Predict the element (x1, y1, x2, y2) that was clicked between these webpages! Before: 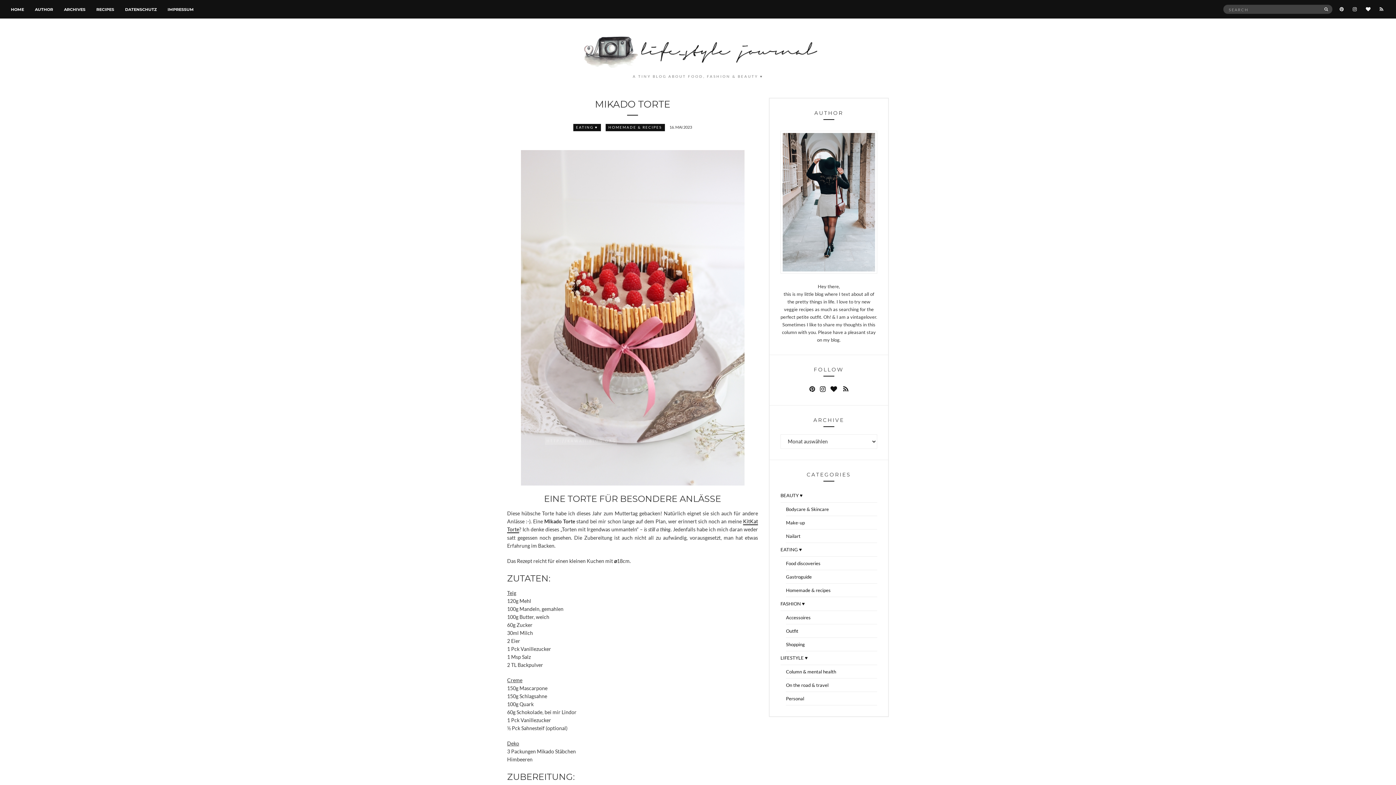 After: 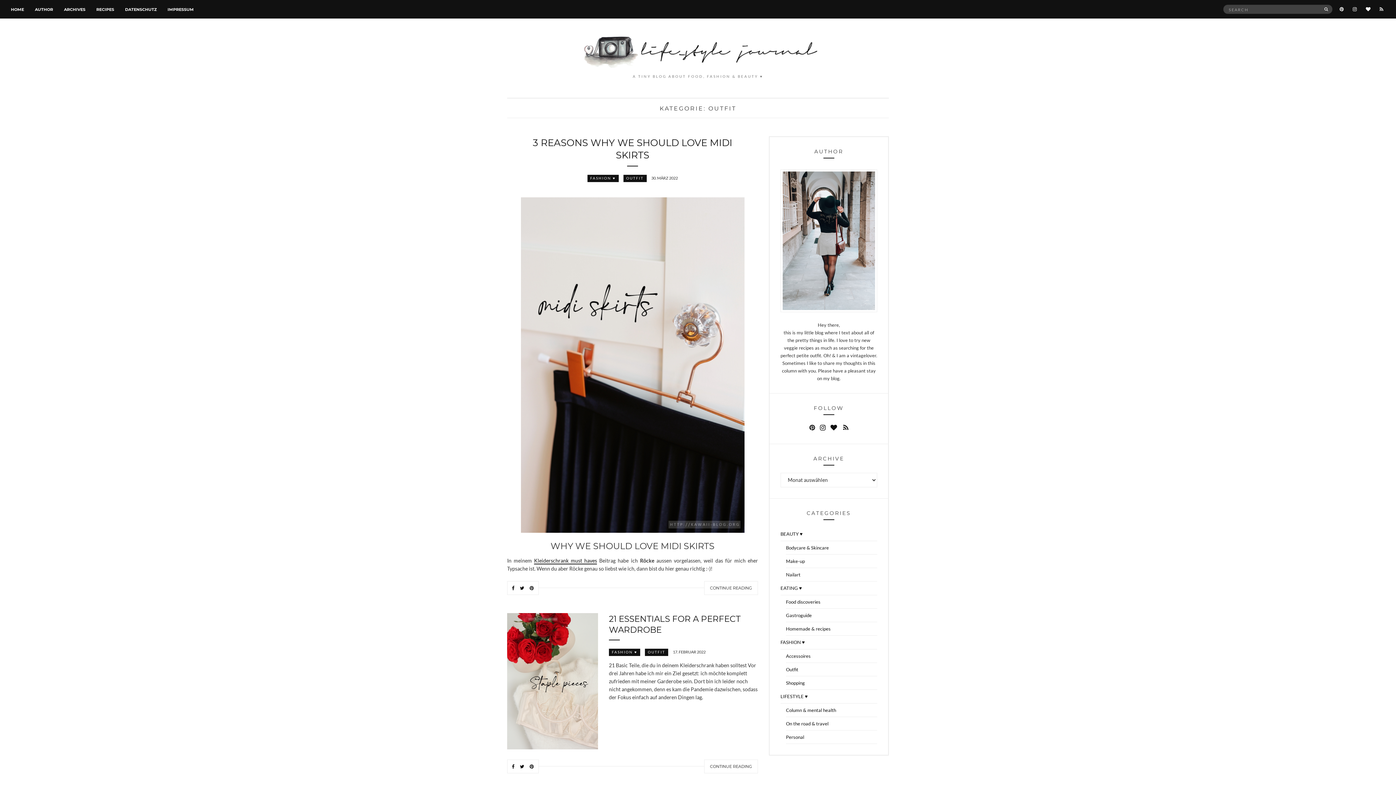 Action: label: Outfit bbox: (786, 624, 877, 638)